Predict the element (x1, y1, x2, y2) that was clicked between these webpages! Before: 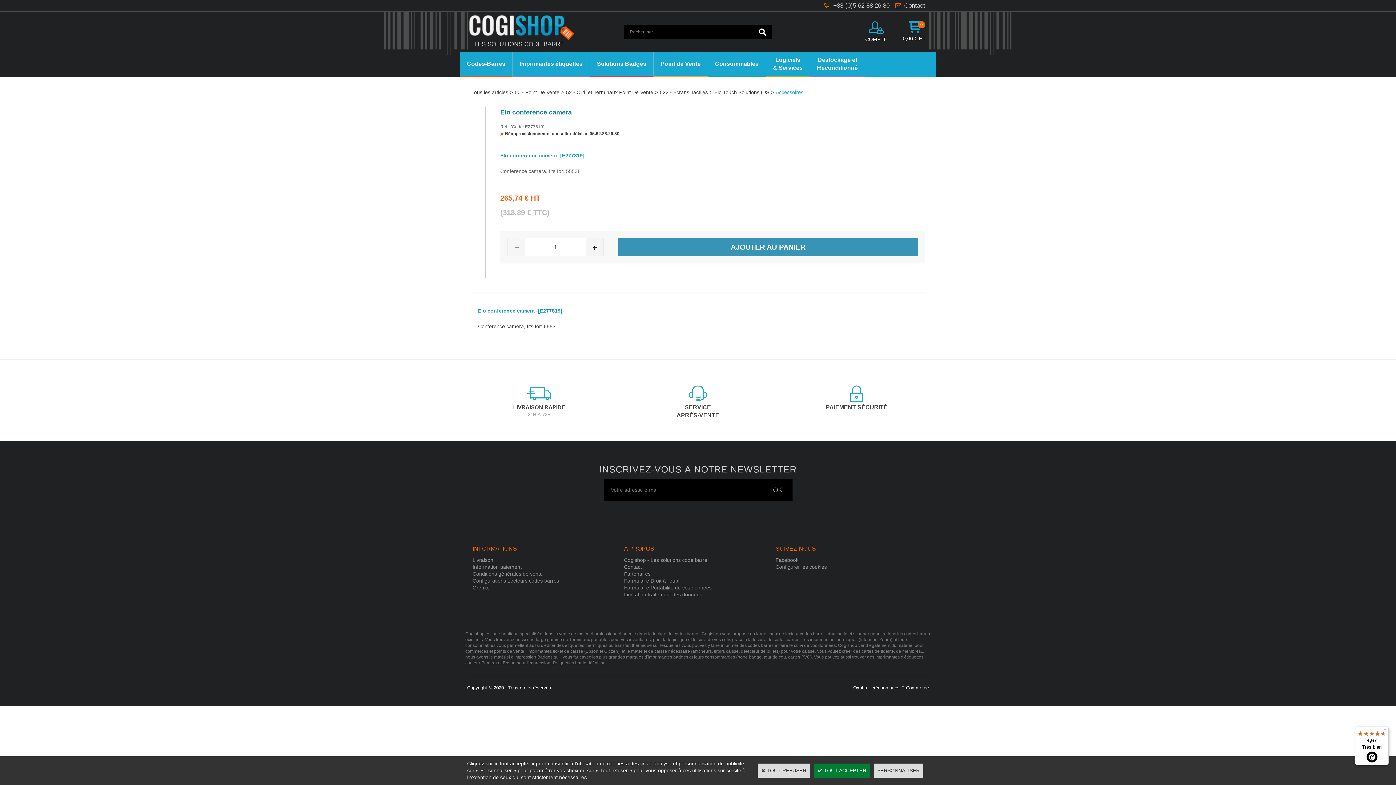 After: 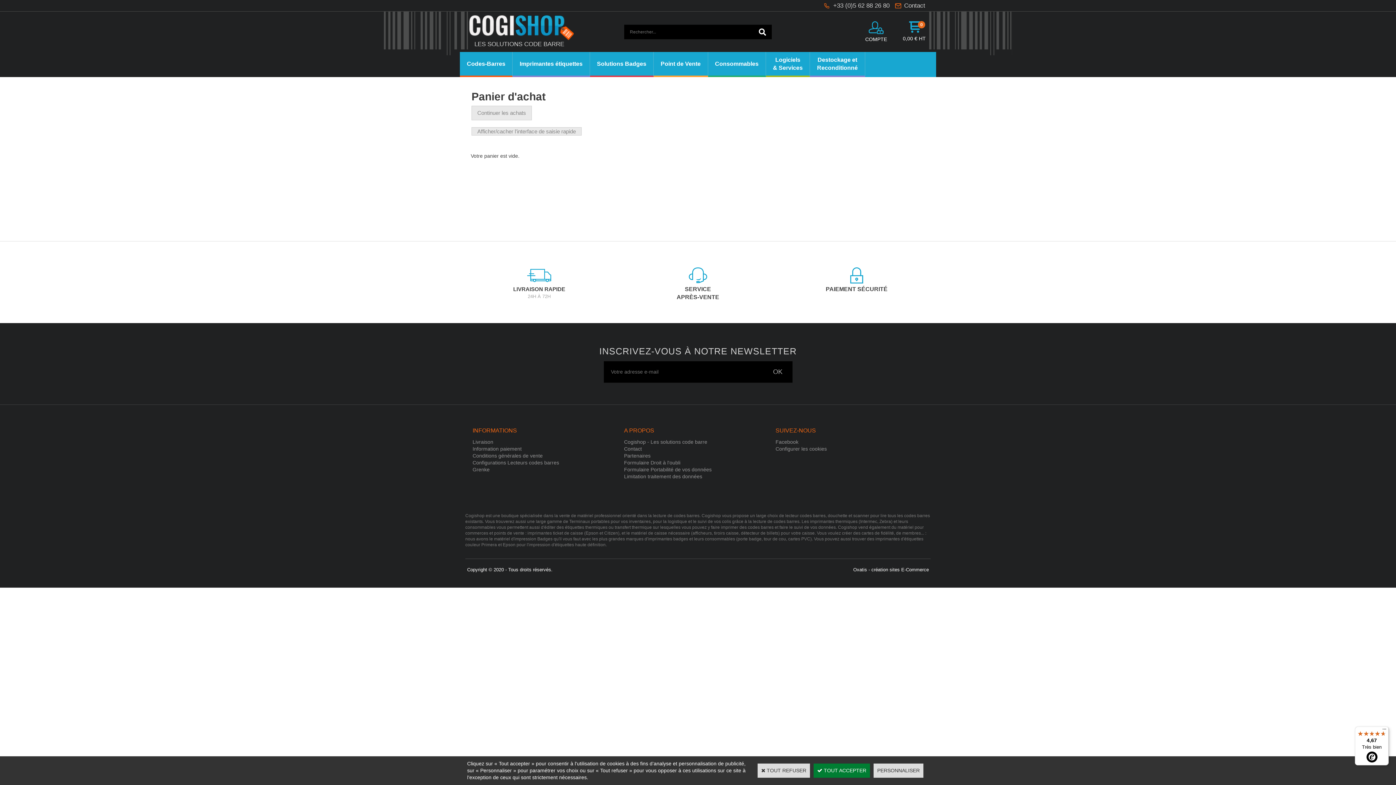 Action: bbox: (907, 20, 921, 34)